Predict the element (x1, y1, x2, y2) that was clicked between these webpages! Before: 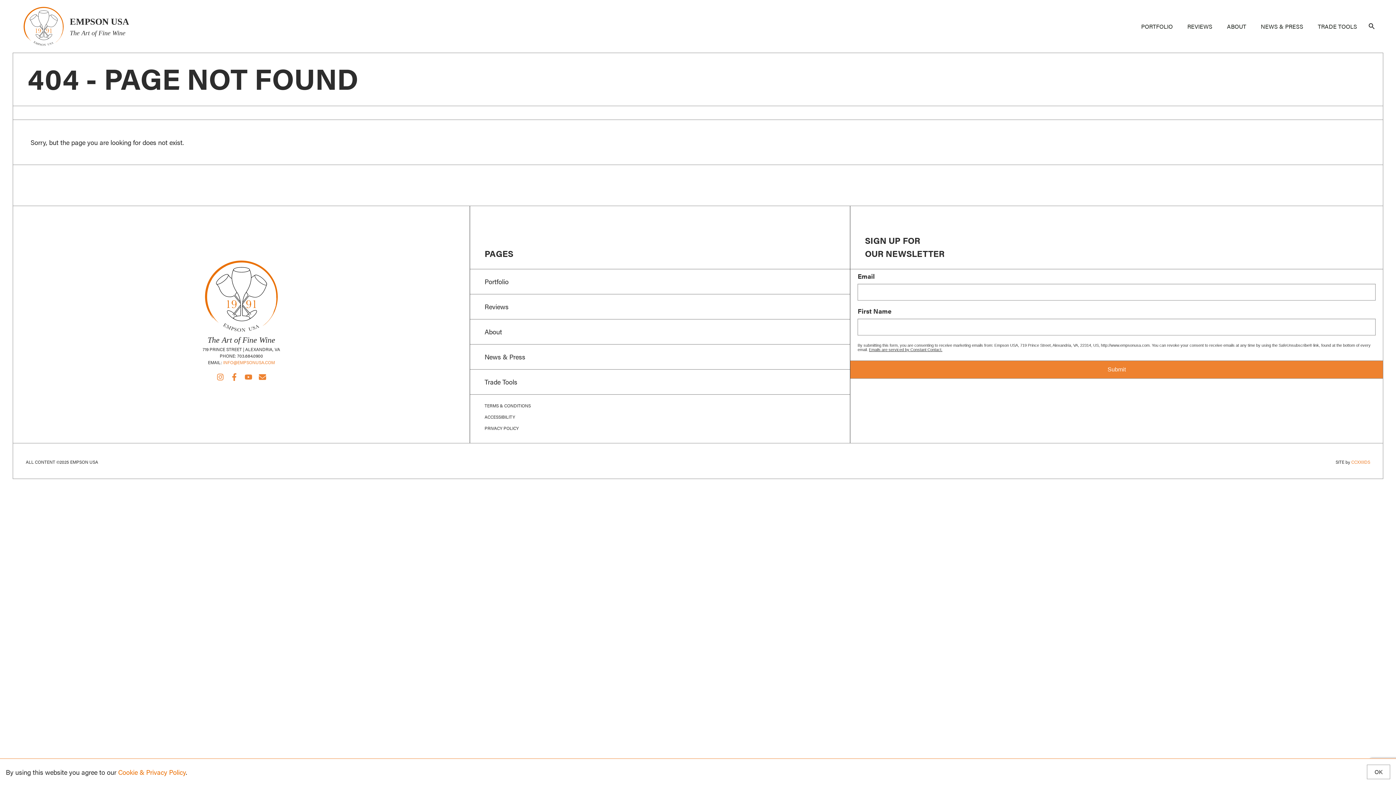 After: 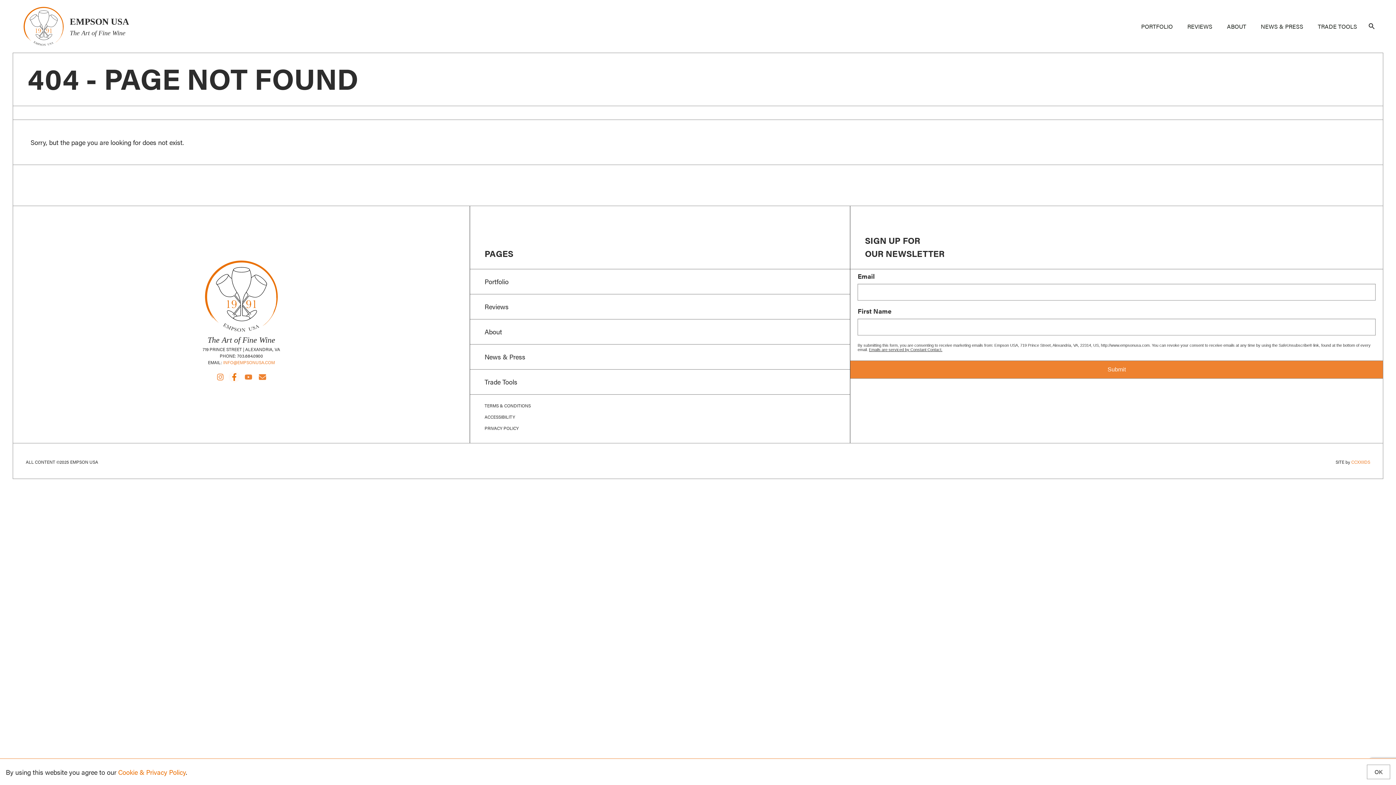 Action: bbox: (228, 371, 239, 382)